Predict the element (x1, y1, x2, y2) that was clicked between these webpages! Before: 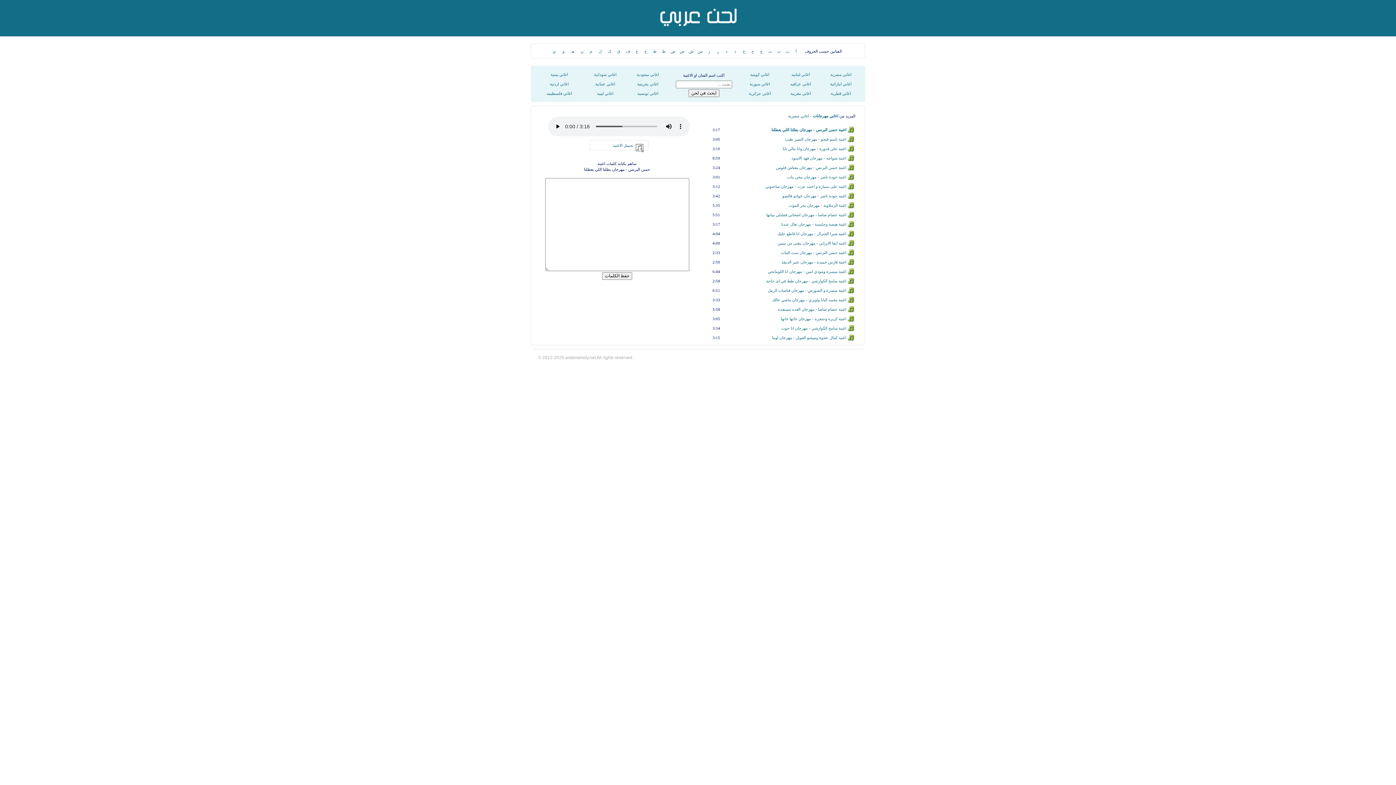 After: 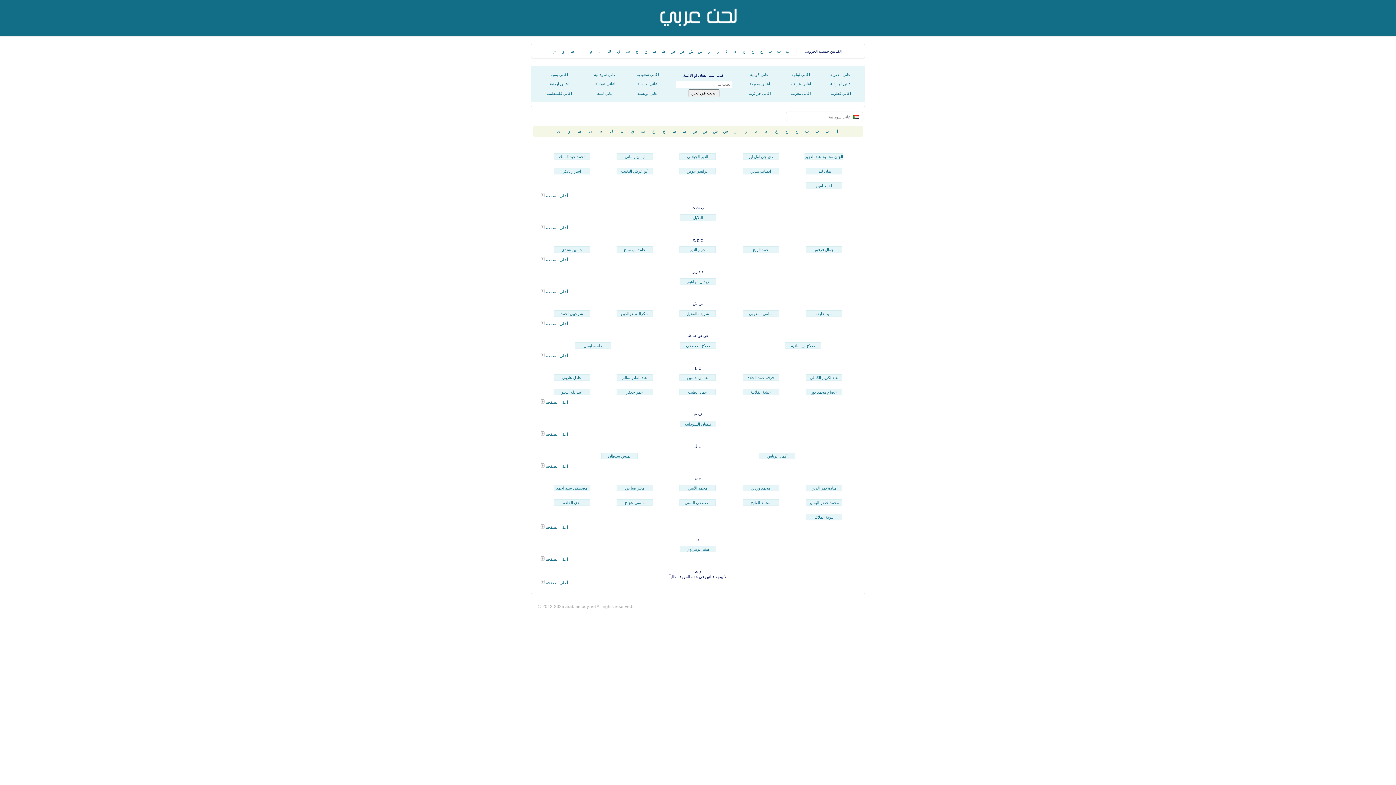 Action: bbox: (594, 72, 616, 76) label: اغاني سودانية